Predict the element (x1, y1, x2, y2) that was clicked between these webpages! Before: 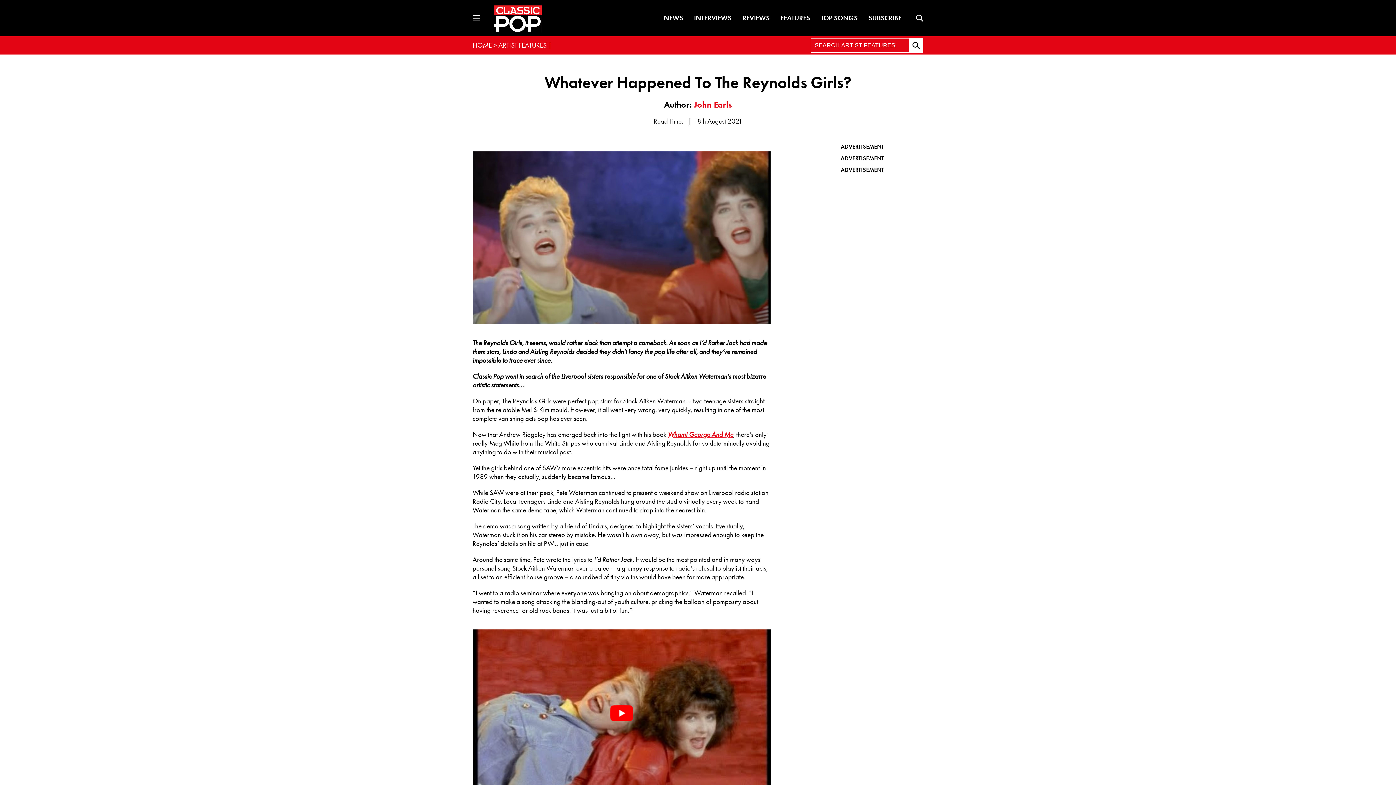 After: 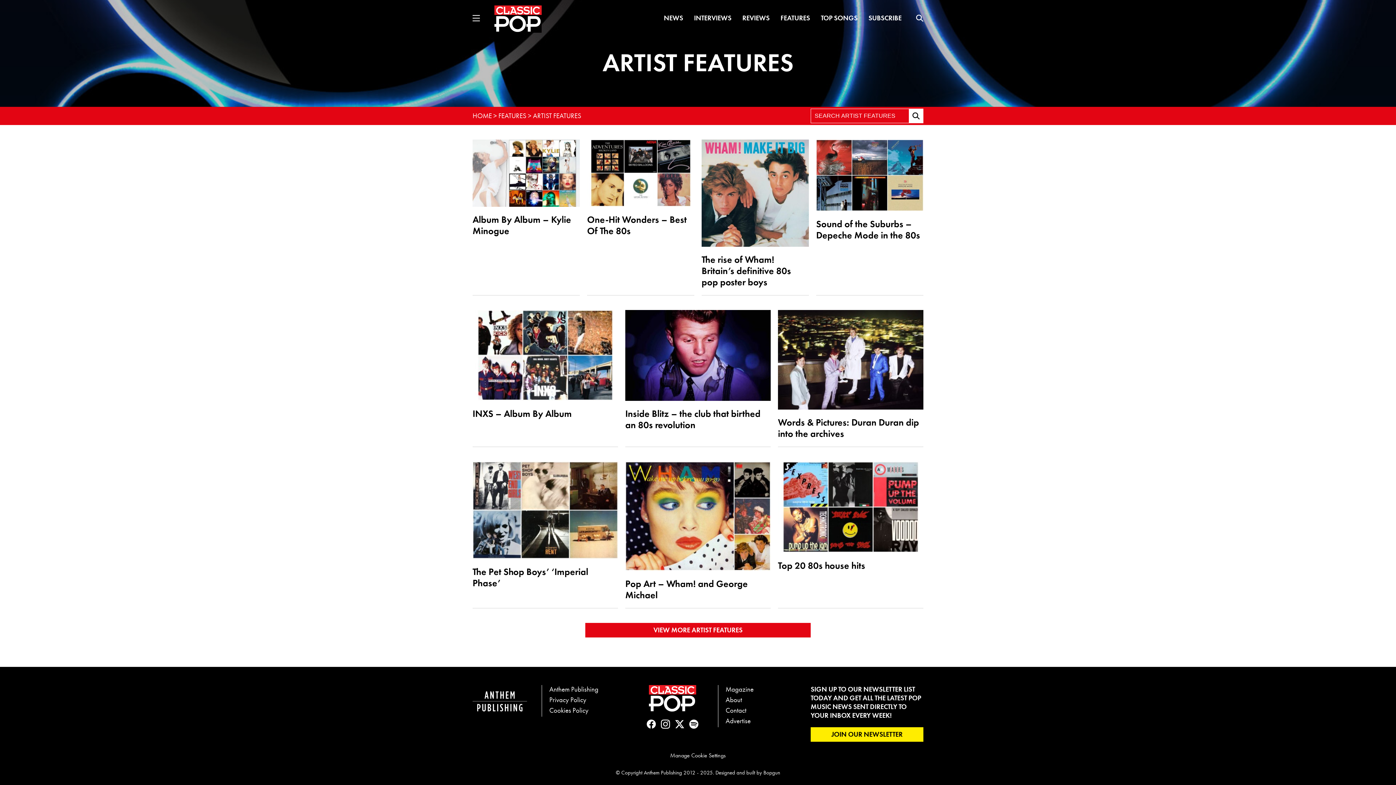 Action: label: ARTIST FEATURES bbox: (498, 40, 546, 49)